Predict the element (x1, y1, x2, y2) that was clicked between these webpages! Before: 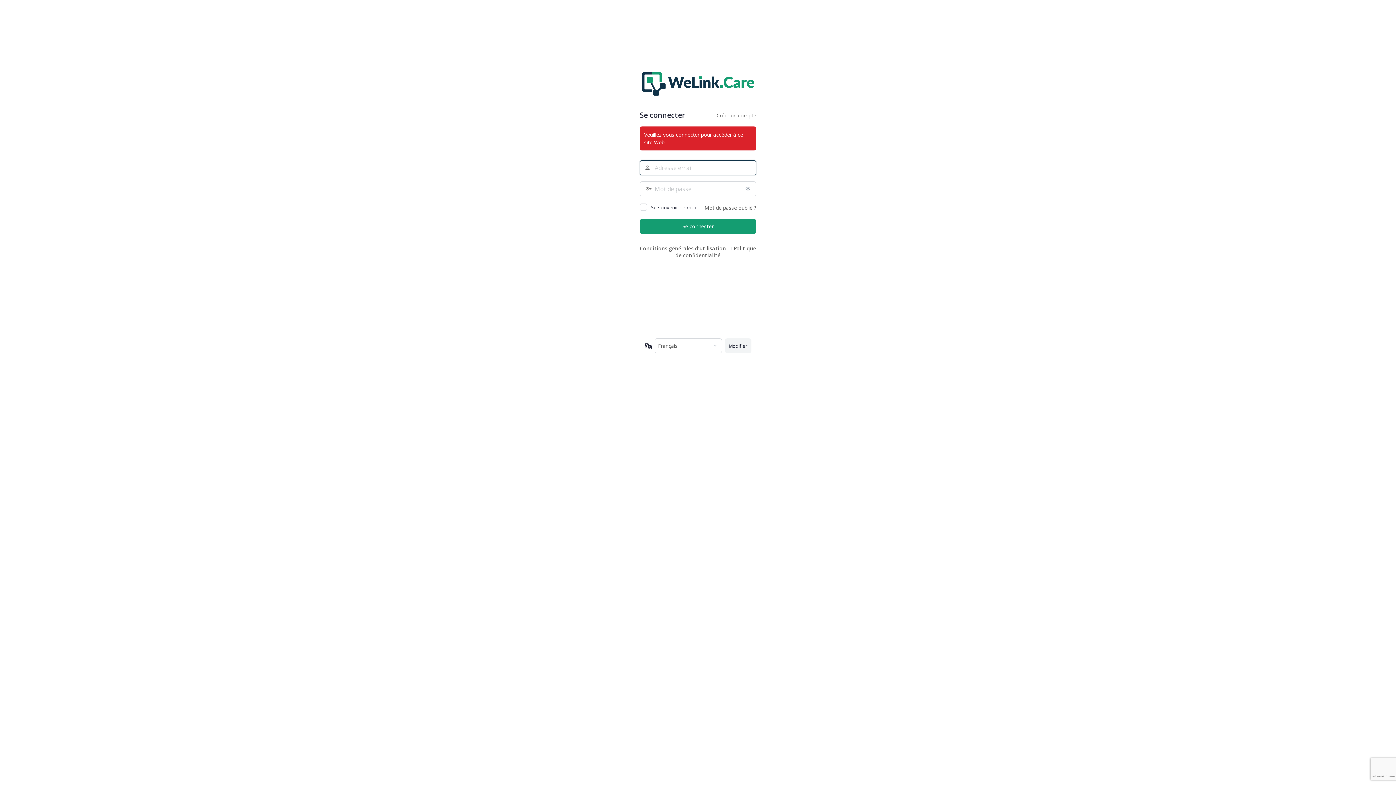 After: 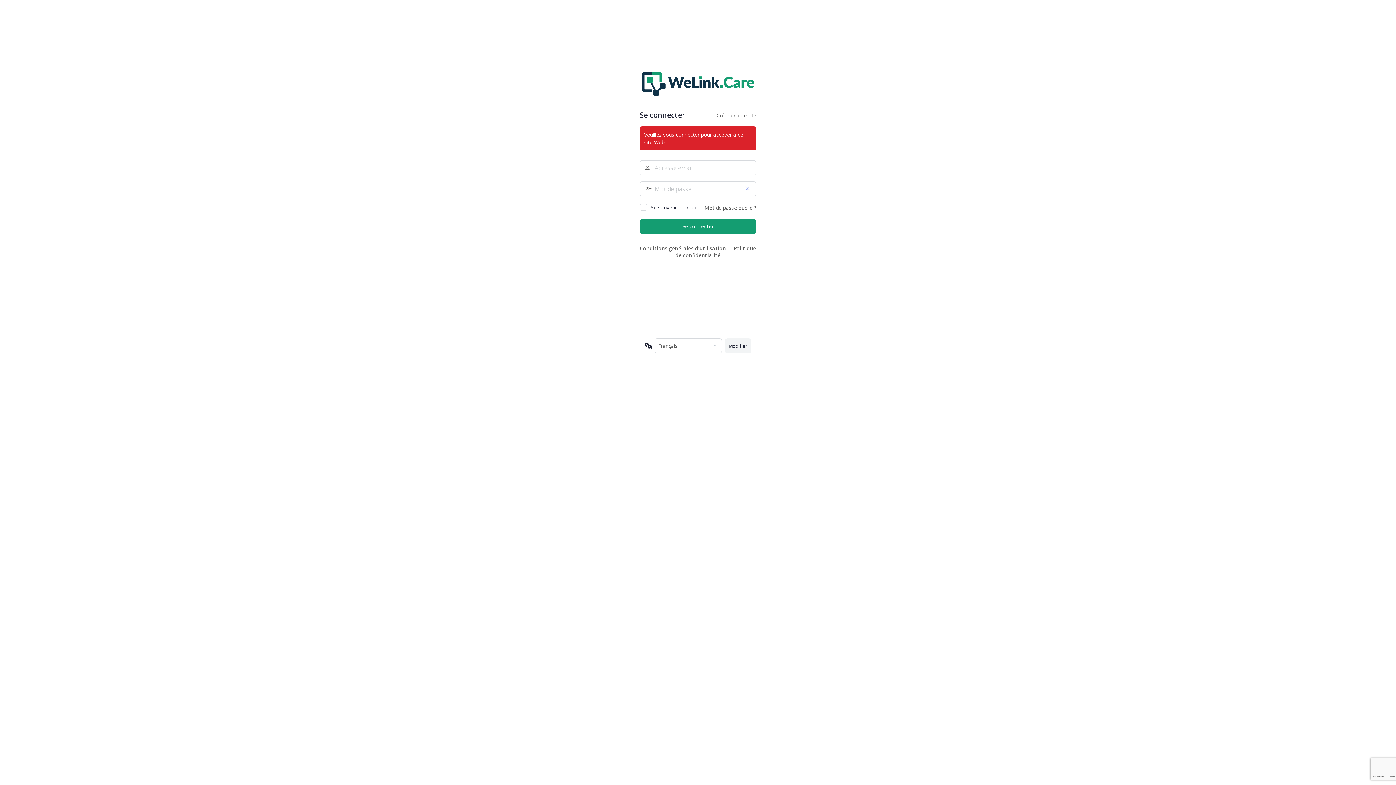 Action: label: Afficher le mot de passe bbox: (741, 181, 756, 196)